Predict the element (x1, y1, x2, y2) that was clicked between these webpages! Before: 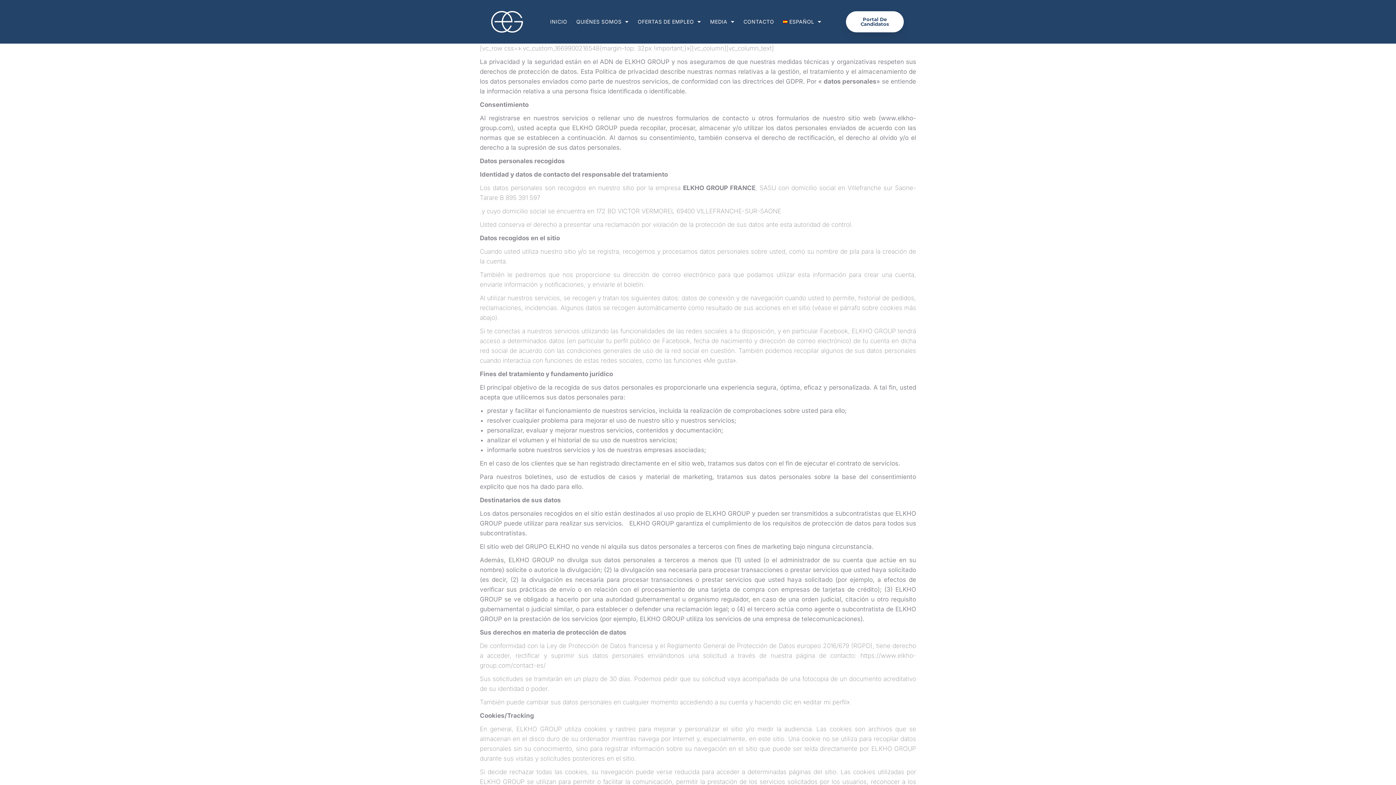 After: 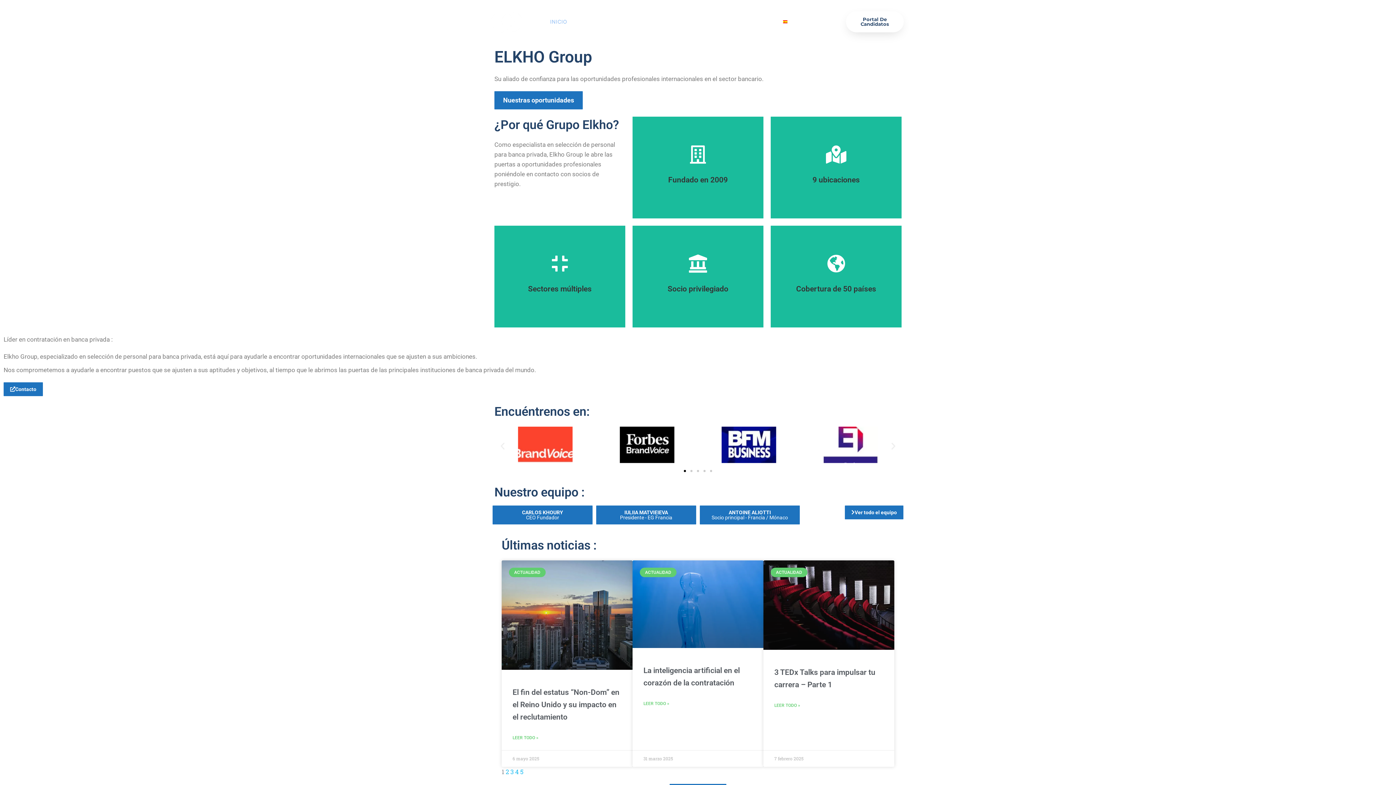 Action: bbox: (490, 3, 532, 40)